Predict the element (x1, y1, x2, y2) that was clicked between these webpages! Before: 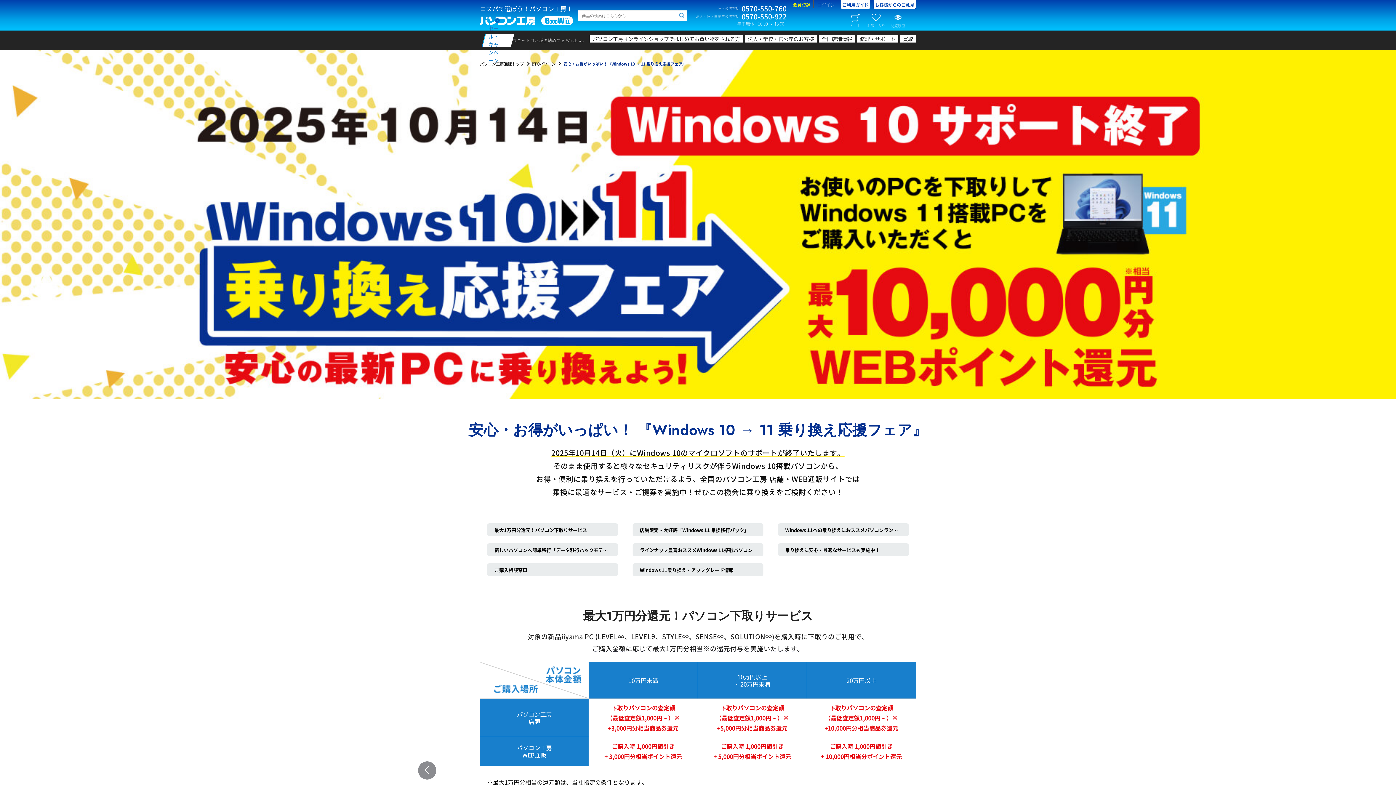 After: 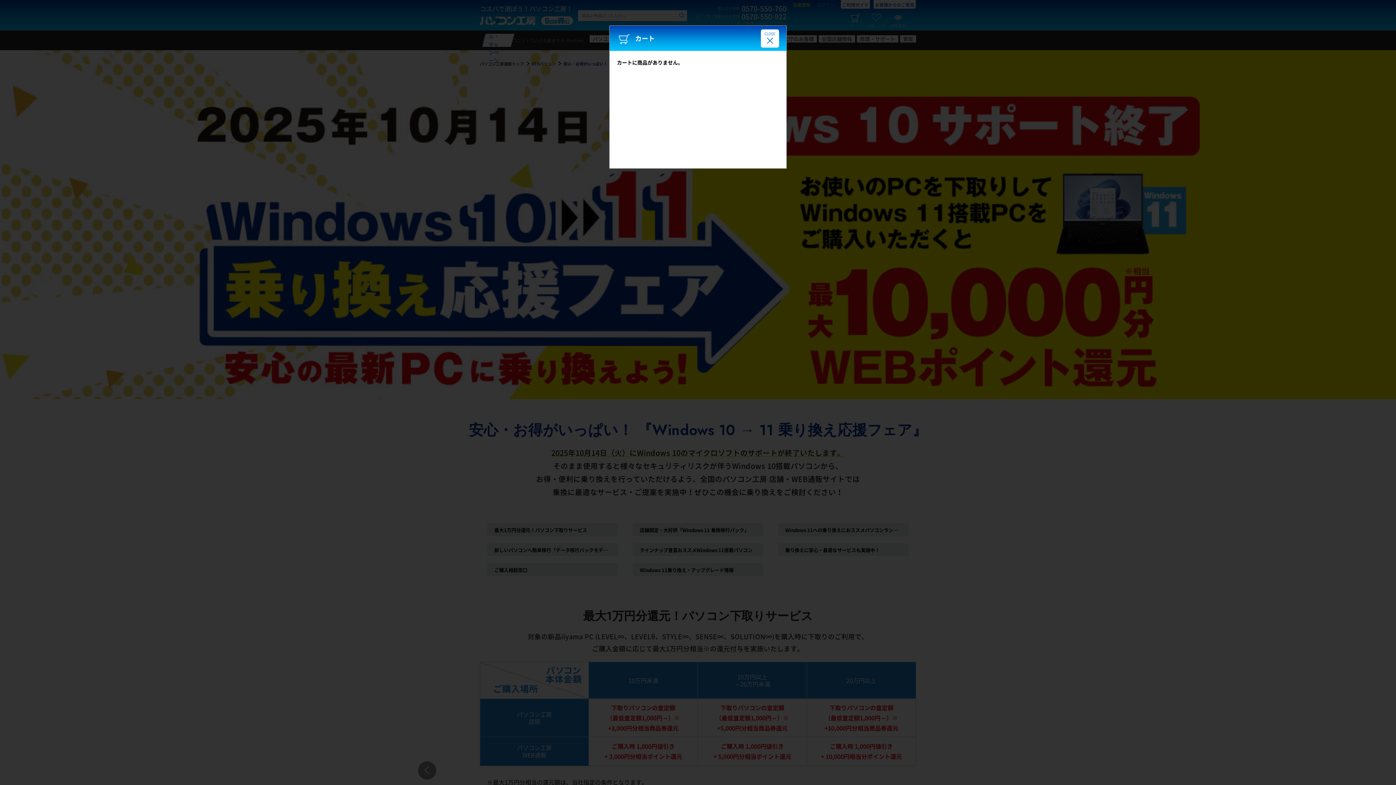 Action: label: カート bbox: (849, 11, 861, 28)